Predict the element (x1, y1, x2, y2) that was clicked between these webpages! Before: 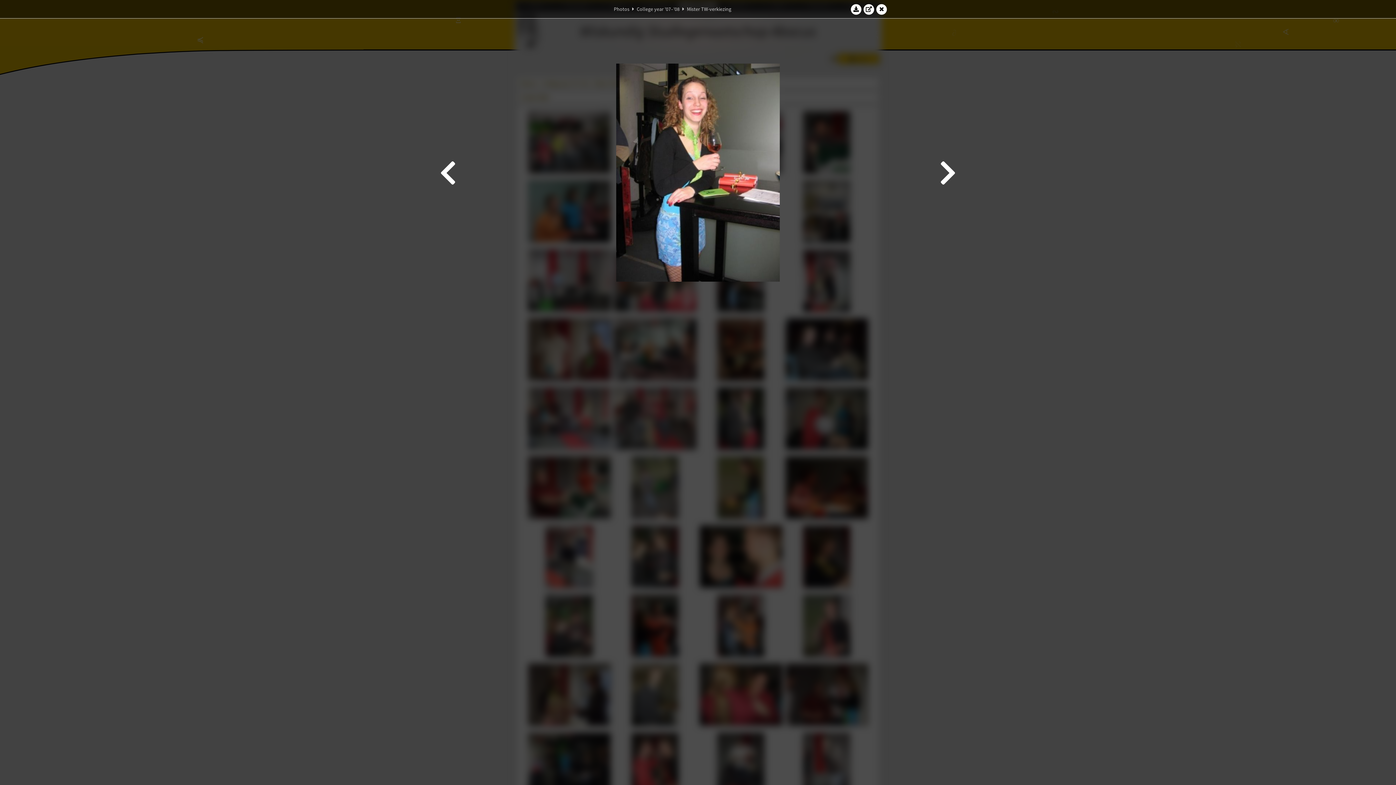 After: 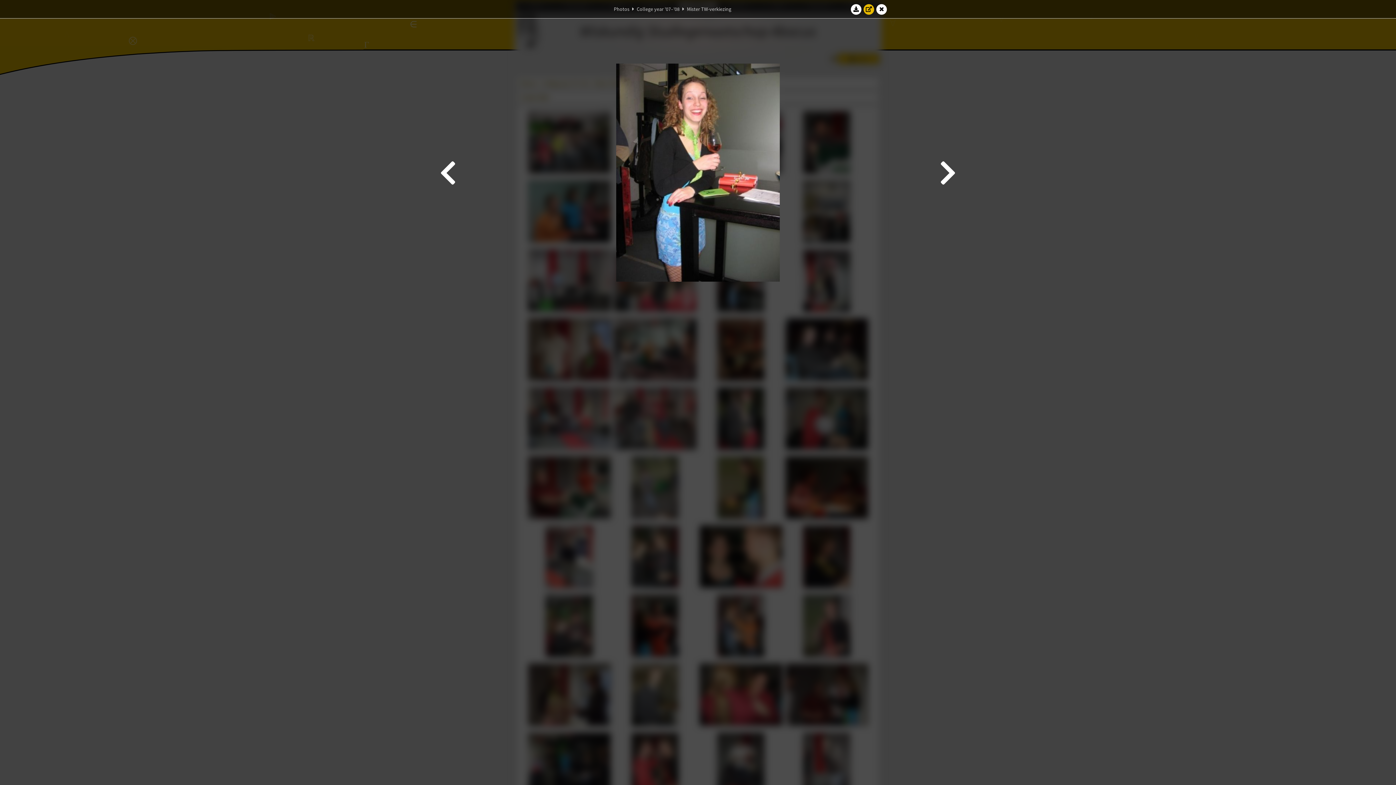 Action: bbox: (863, 3, 874, 14)